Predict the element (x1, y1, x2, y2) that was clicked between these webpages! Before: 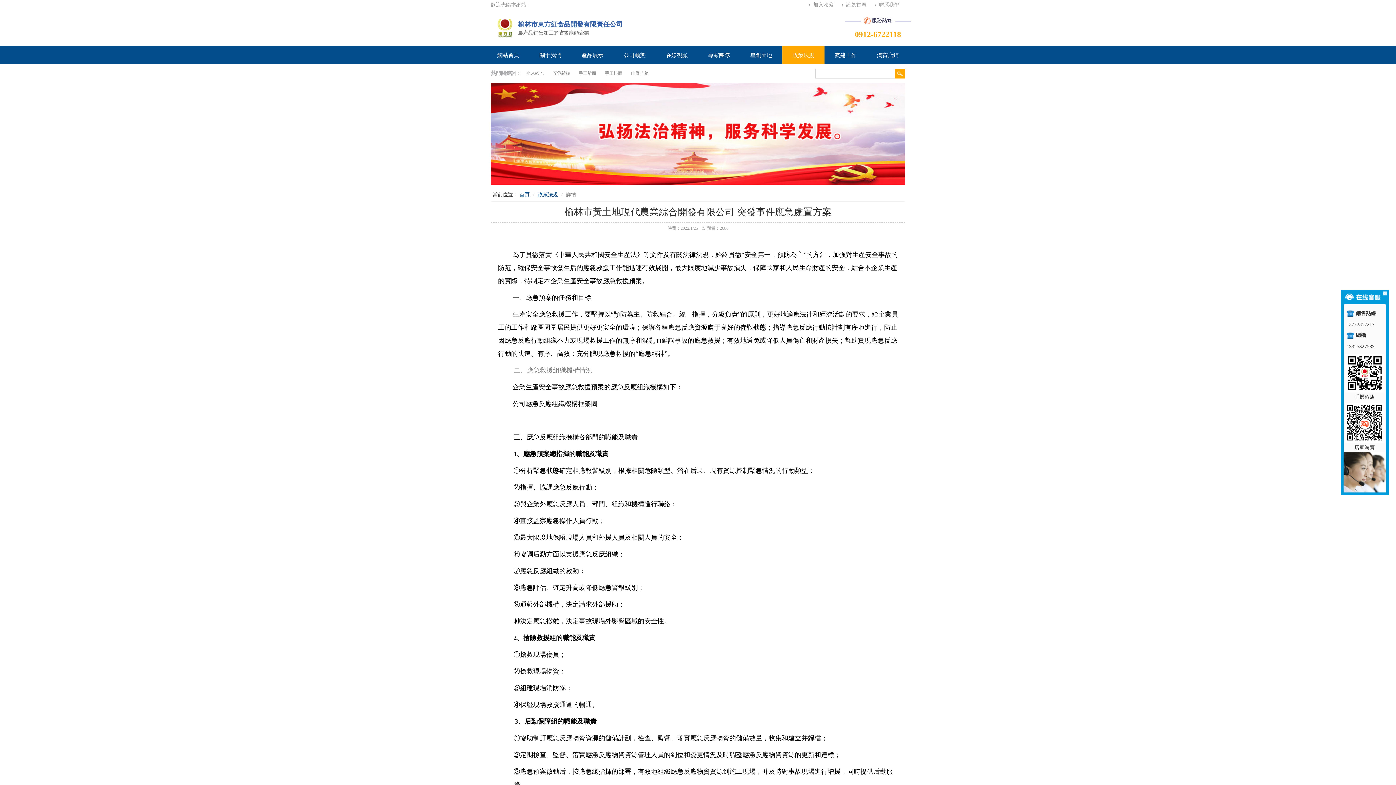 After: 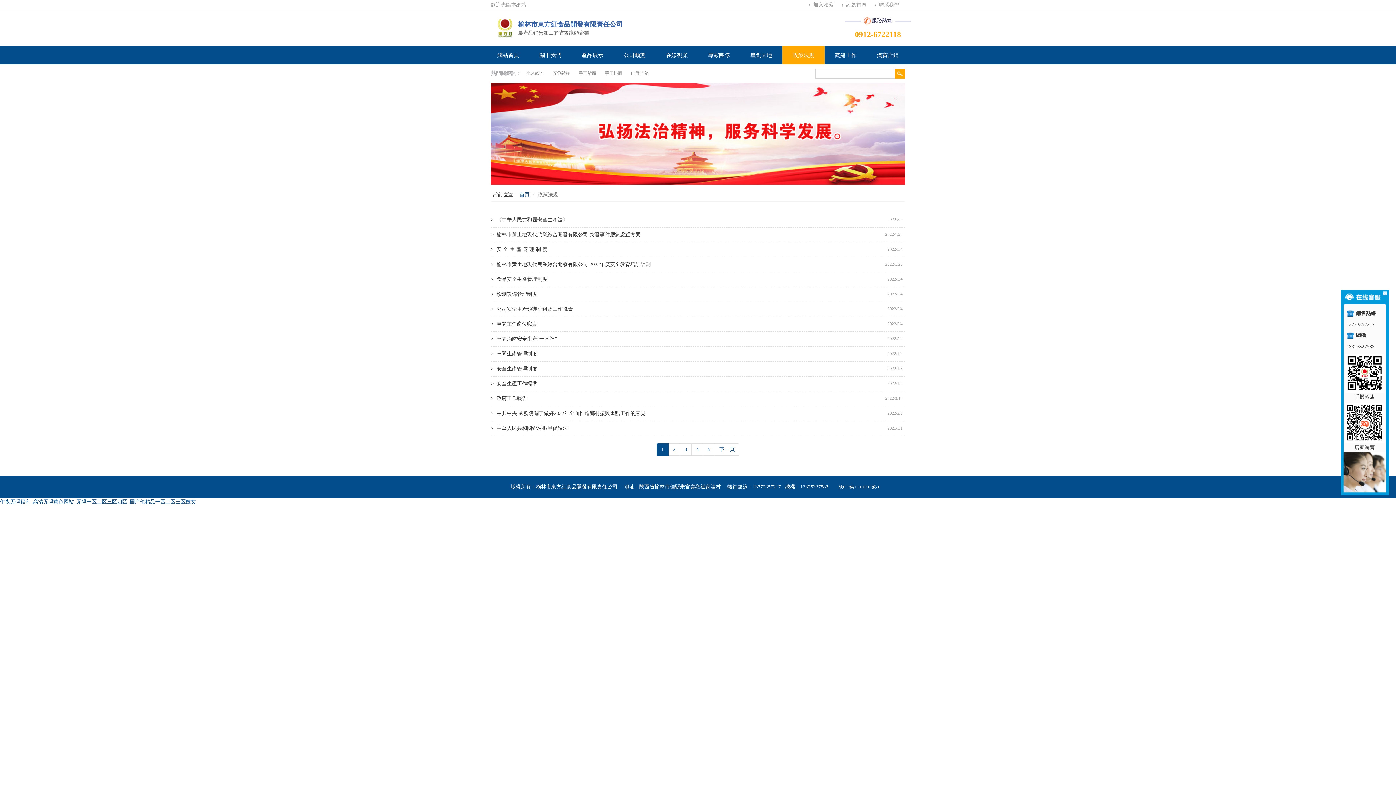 Action: bbox: (537, 192, 558, 197) label: 政策法規